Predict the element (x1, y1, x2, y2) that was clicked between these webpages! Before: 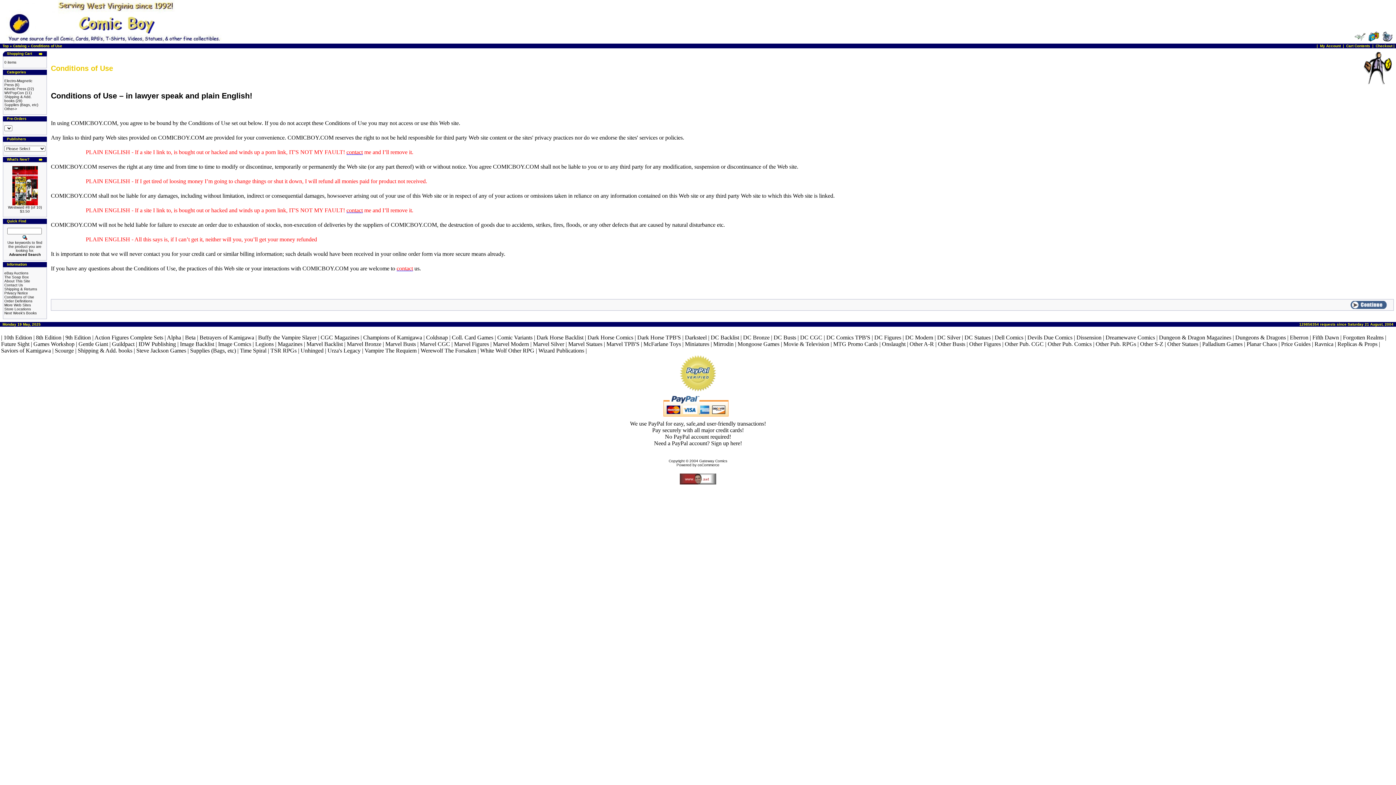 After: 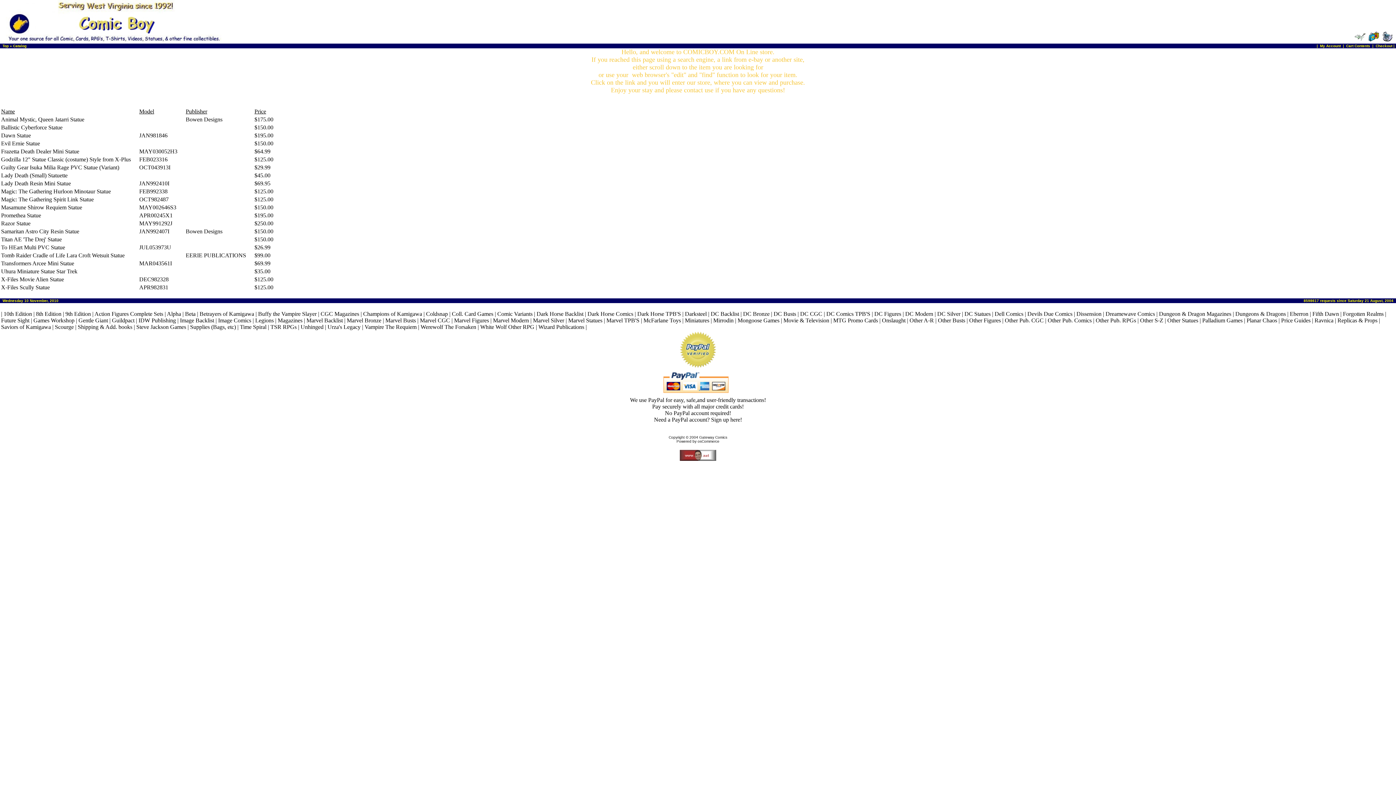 Action: label: Other Statues bbox: (1167, 341, 1198, 347)